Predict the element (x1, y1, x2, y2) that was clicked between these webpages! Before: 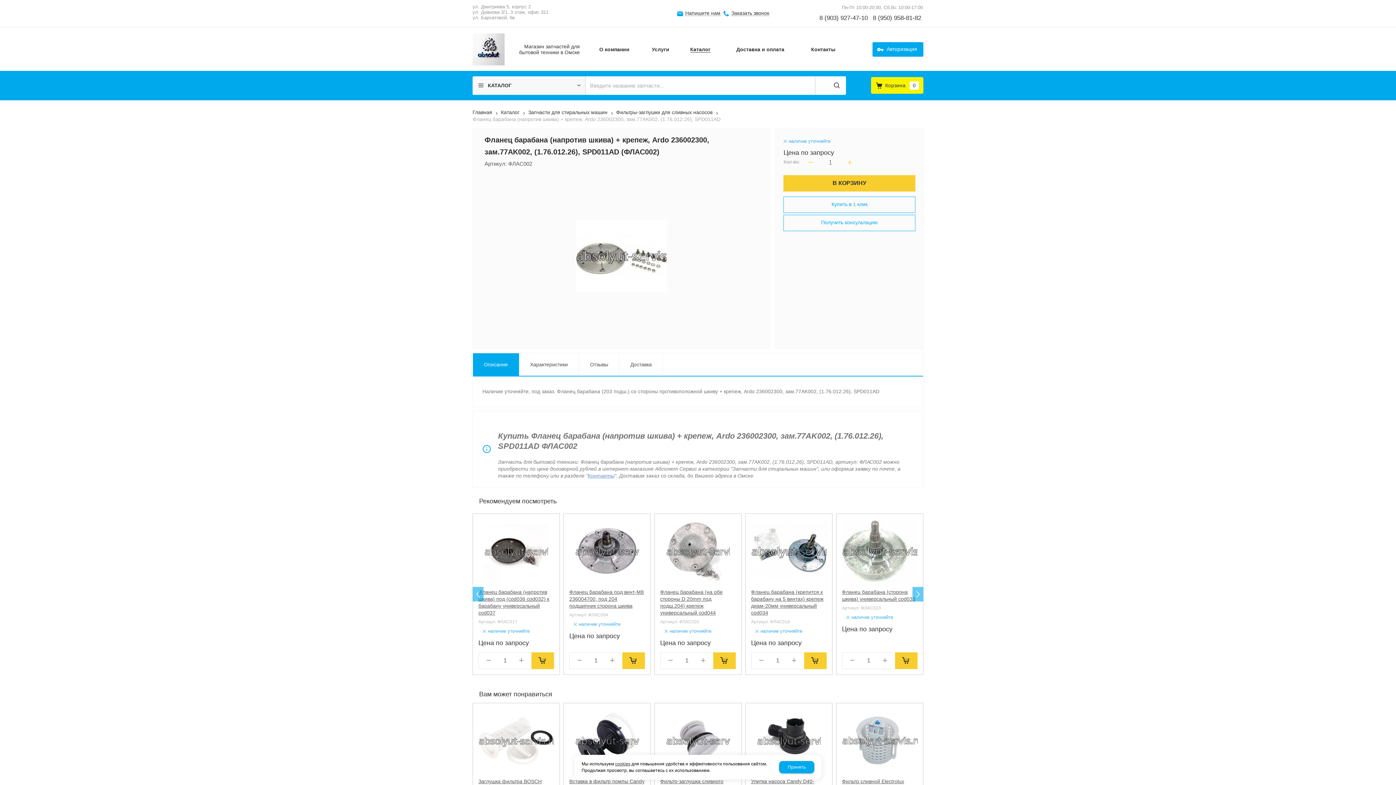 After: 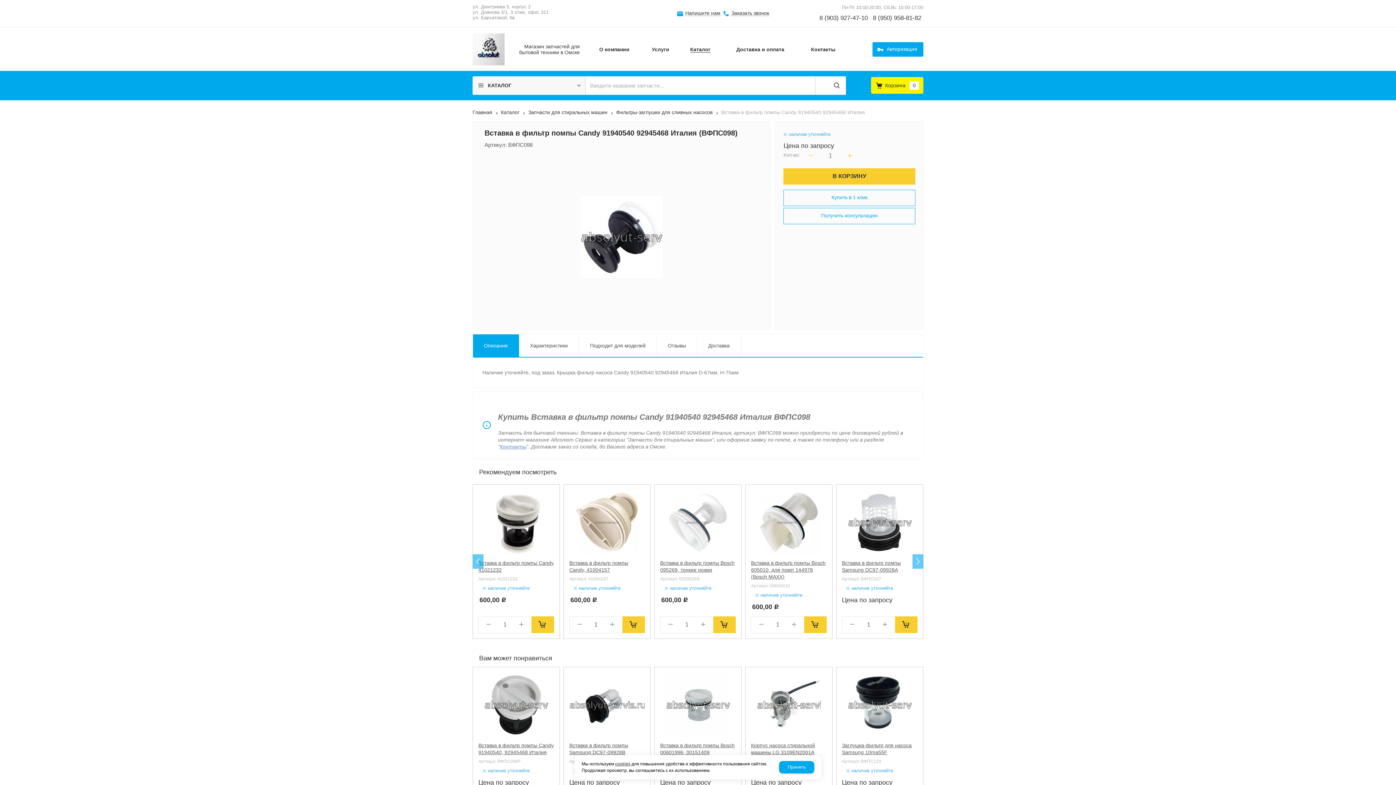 Action: bbox: (569, 709, 645, 773)